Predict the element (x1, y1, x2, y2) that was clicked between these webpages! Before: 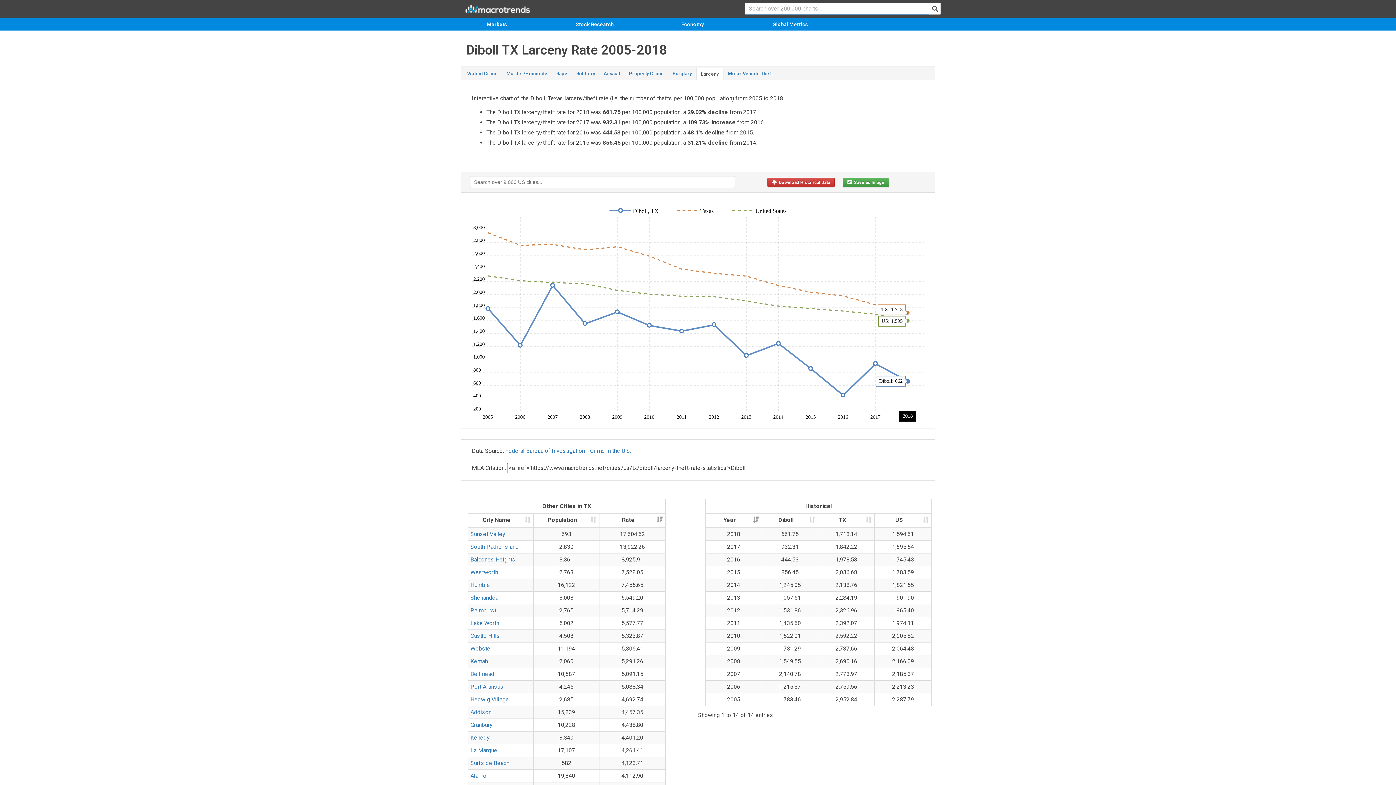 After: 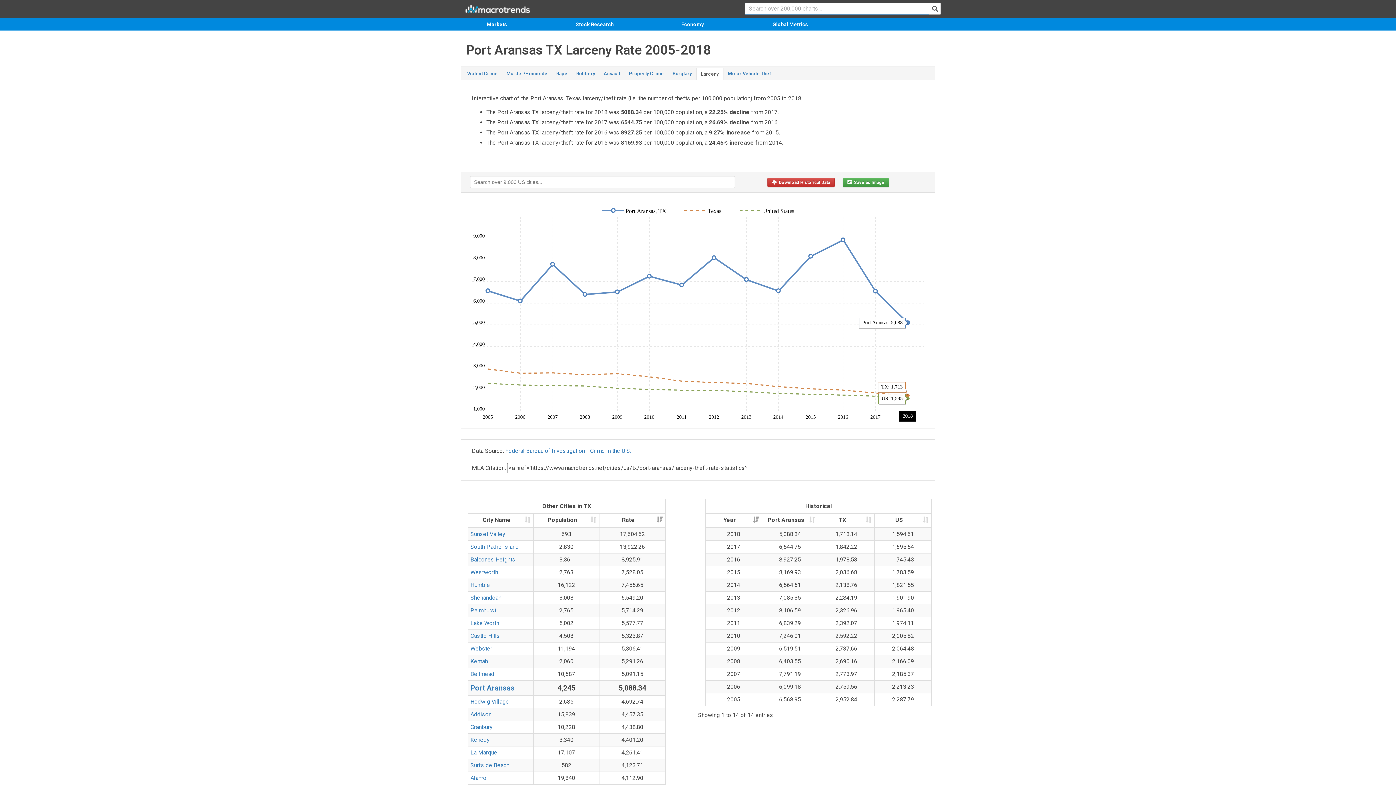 Action: label: Port Aransas bbox: (470, 683, 503, 690)